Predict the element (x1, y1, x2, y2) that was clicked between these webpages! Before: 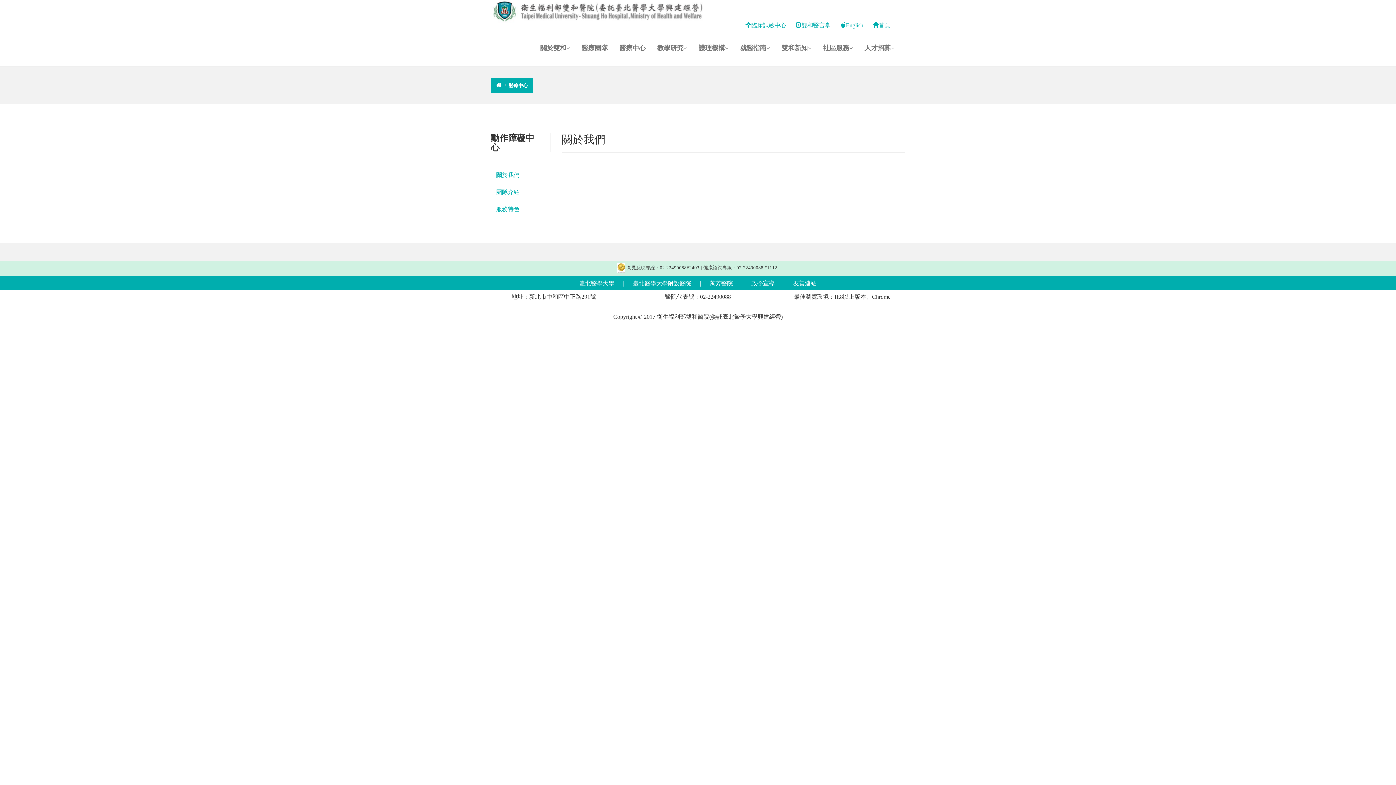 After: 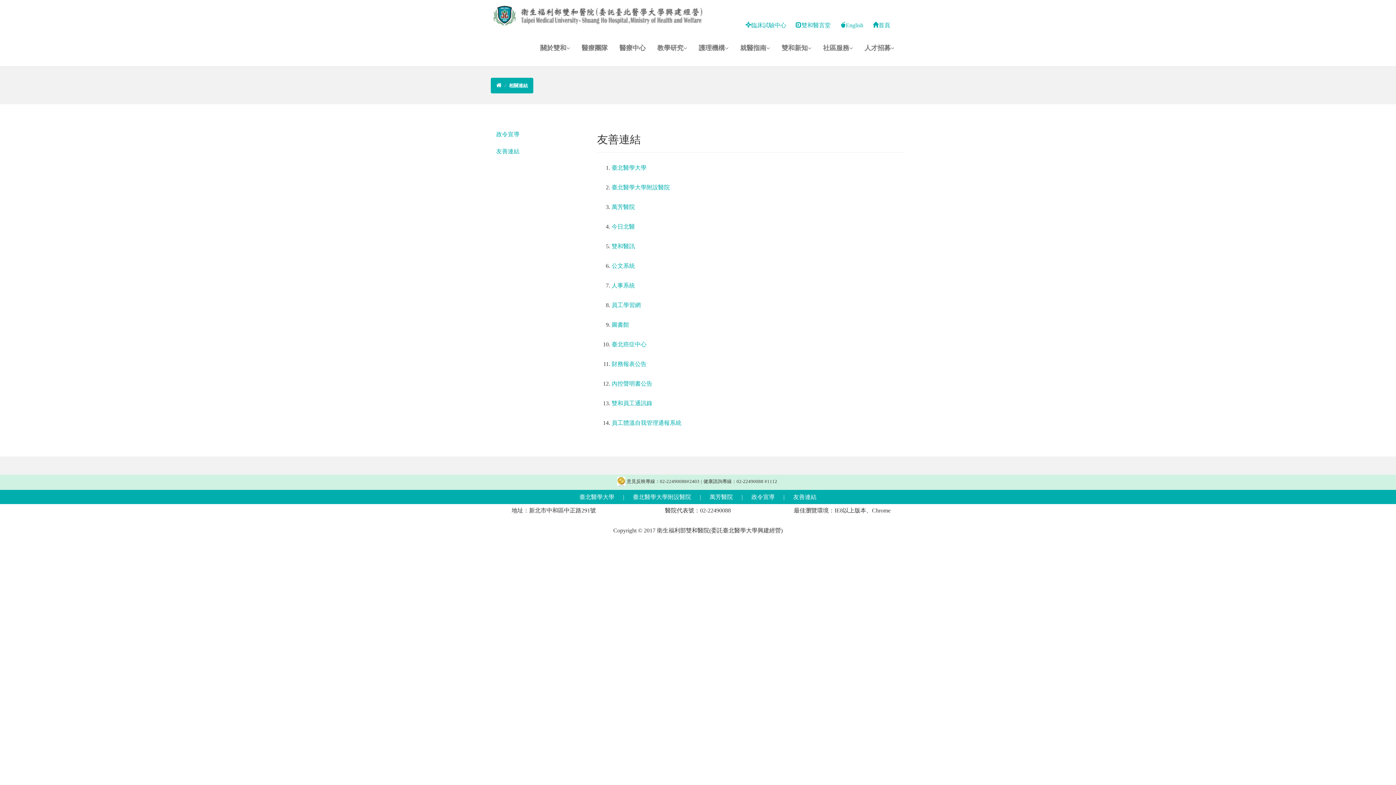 Action: label: 友善連結 bbox: (793, 280, 816, 286)